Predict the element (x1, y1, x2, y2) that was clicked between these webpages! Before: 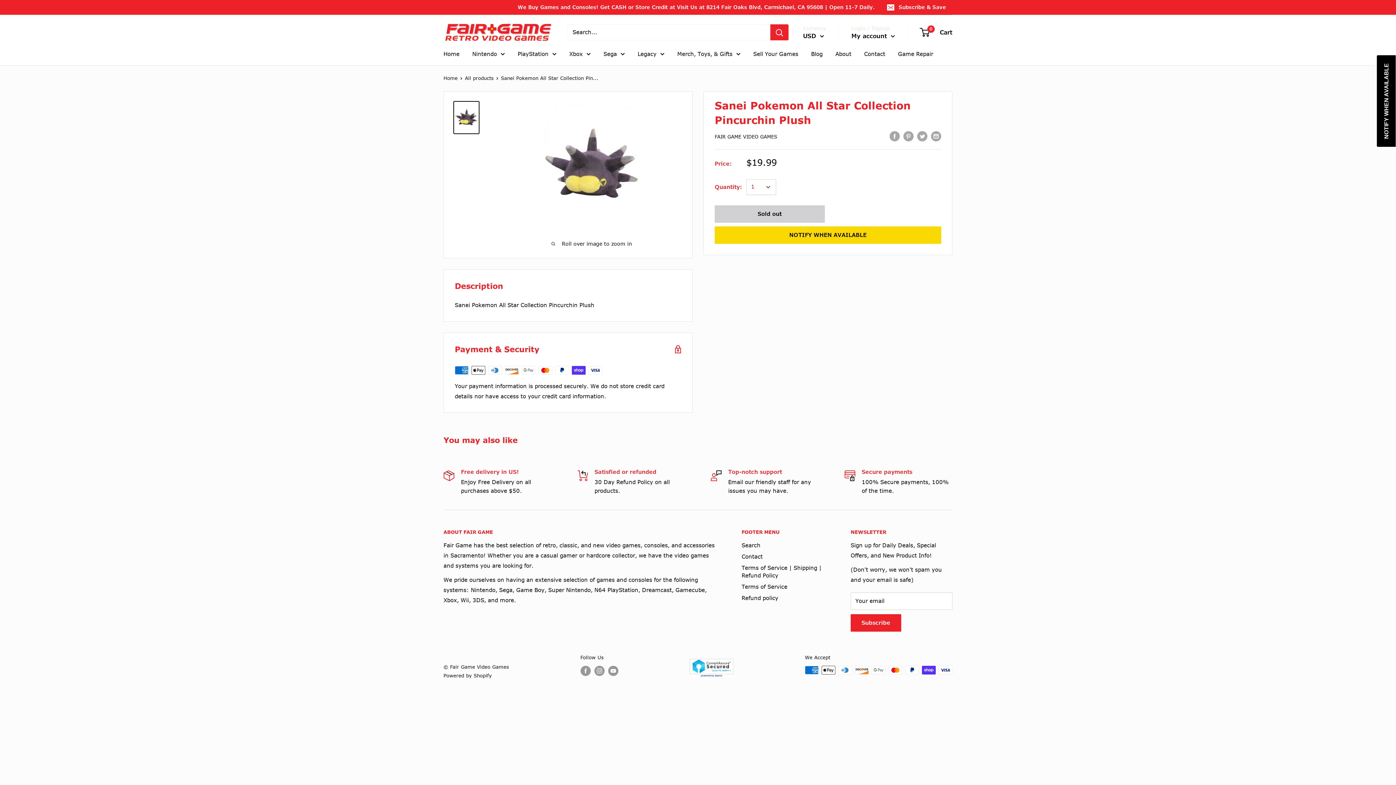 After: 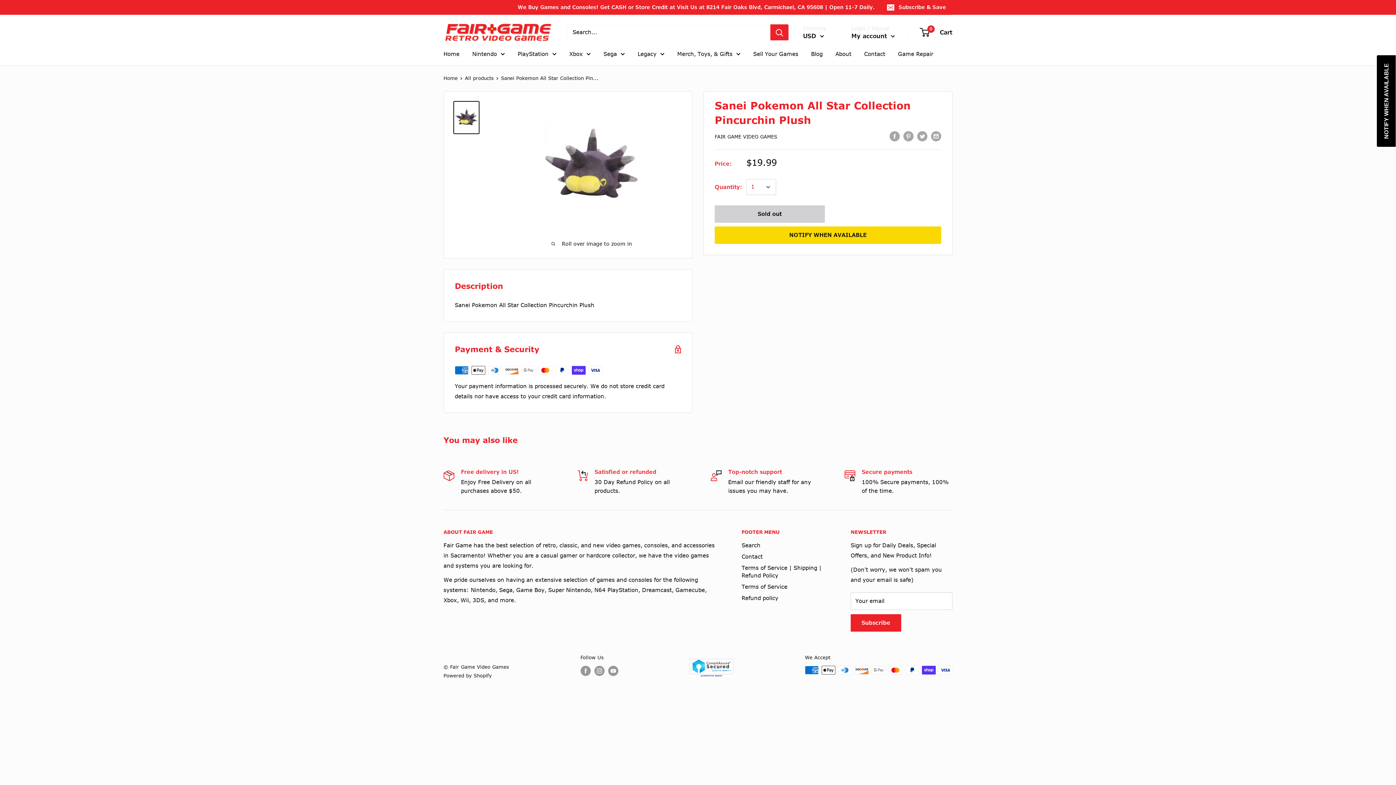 Action: bbox: (770, 24, 788, 40) label: Search